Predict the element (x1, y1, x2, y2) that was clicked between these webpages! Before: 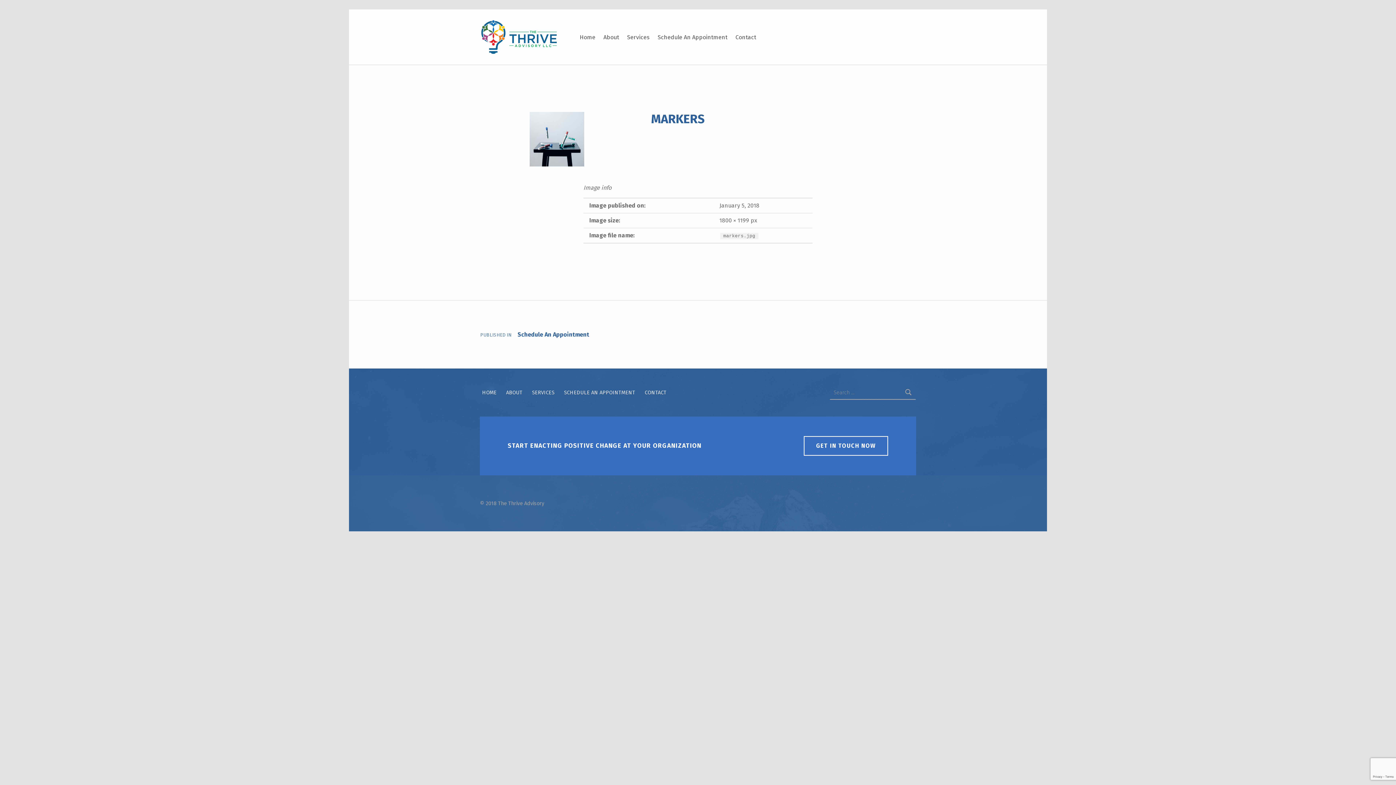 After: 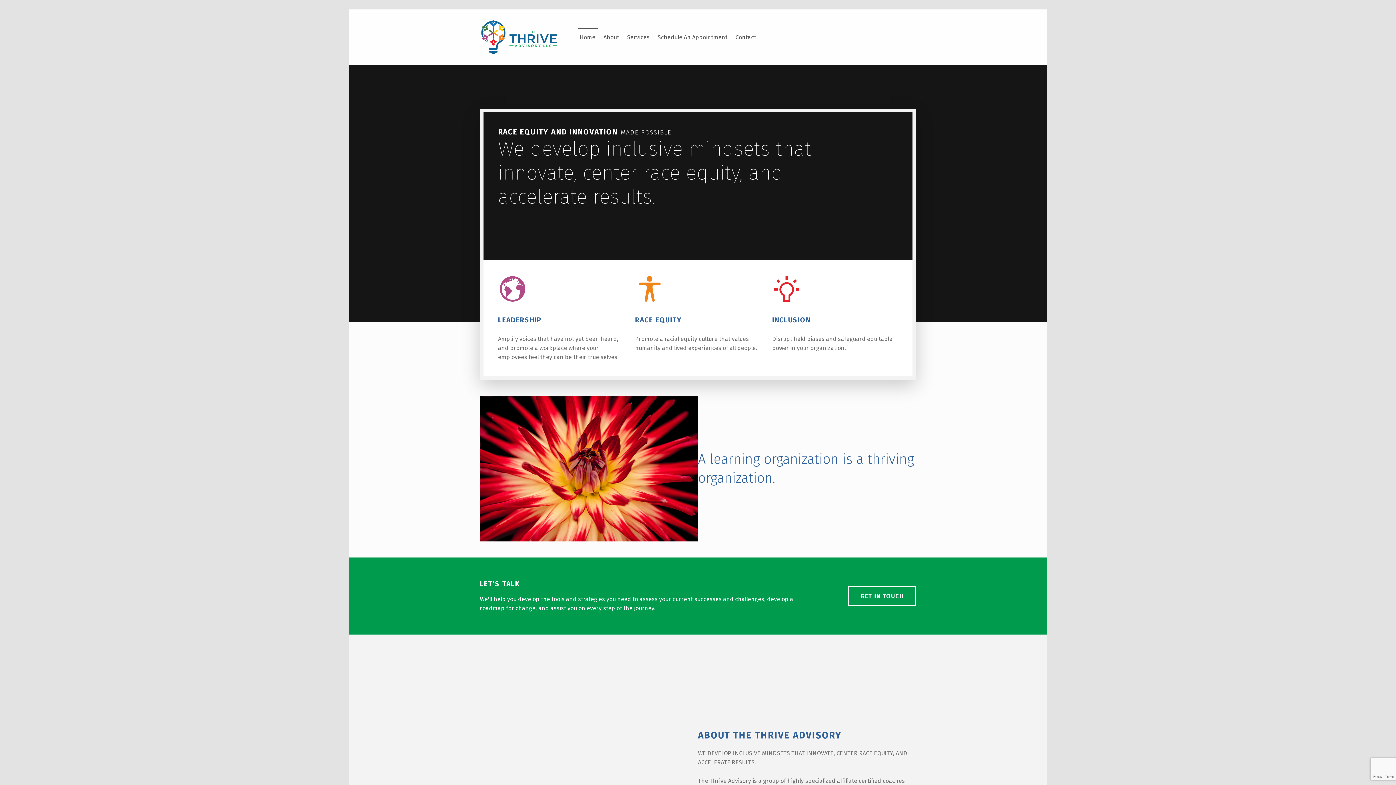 Action: bbox: (480, 385, 498, 399) label: HOME